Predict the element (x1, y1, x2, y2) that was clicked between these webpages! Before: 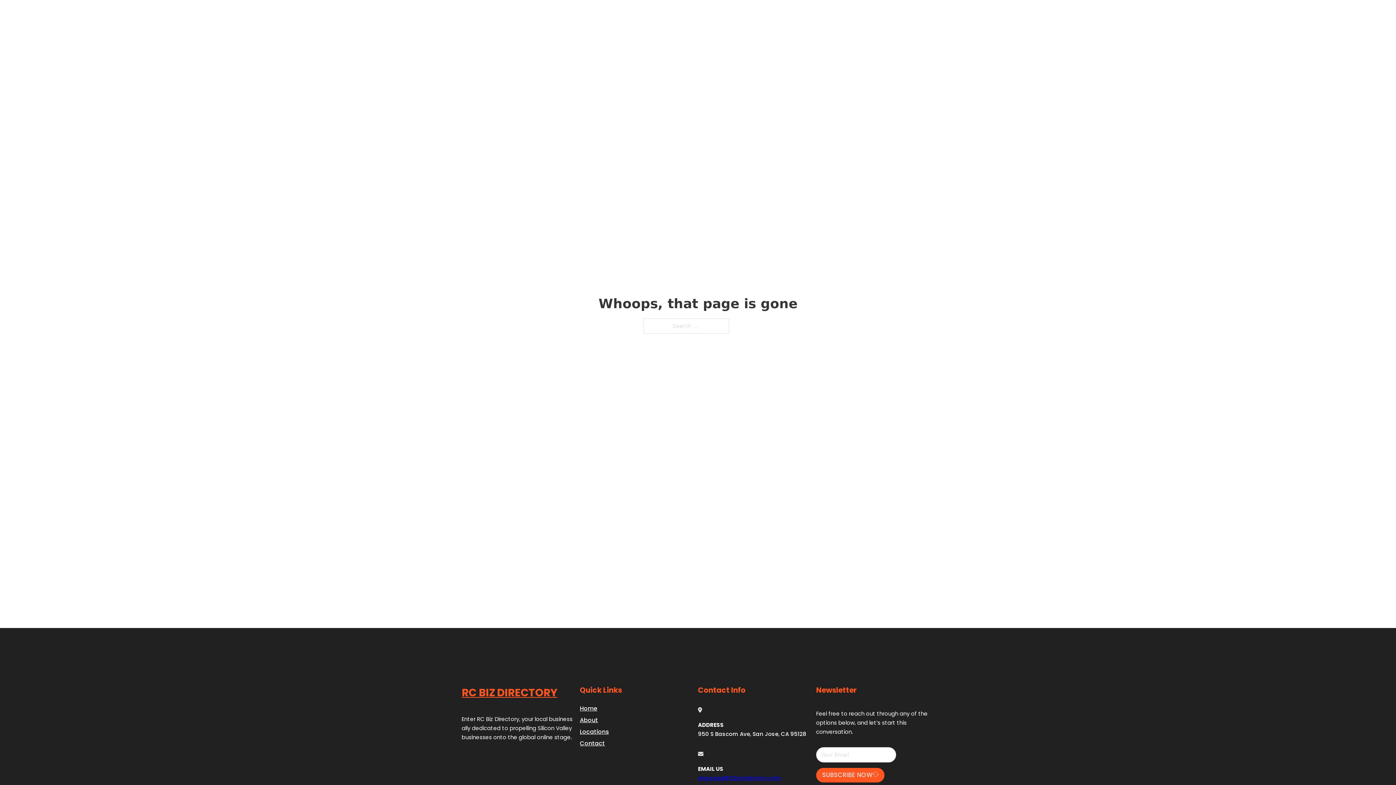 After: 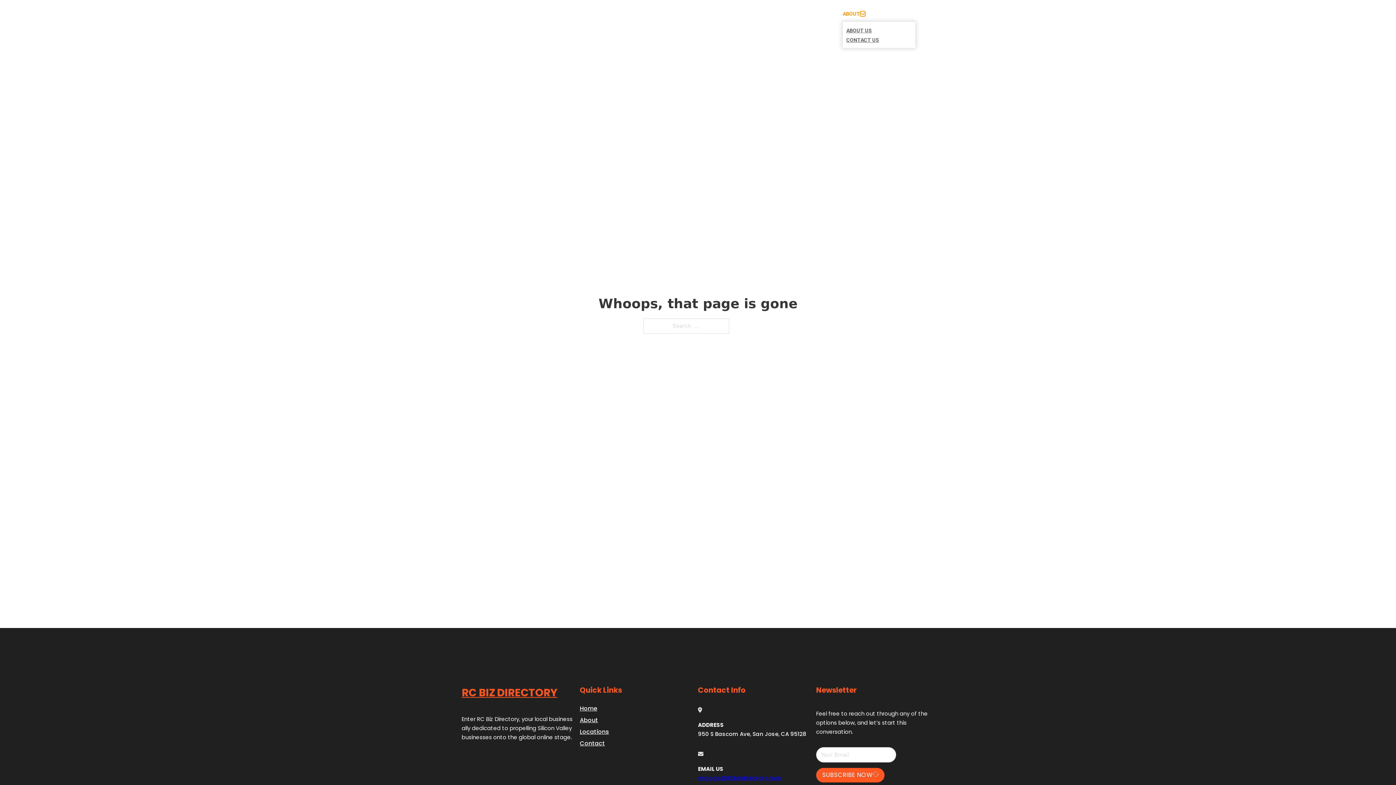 Action: bbox: (860, 11, 865, 16) label: Toggle dropdown